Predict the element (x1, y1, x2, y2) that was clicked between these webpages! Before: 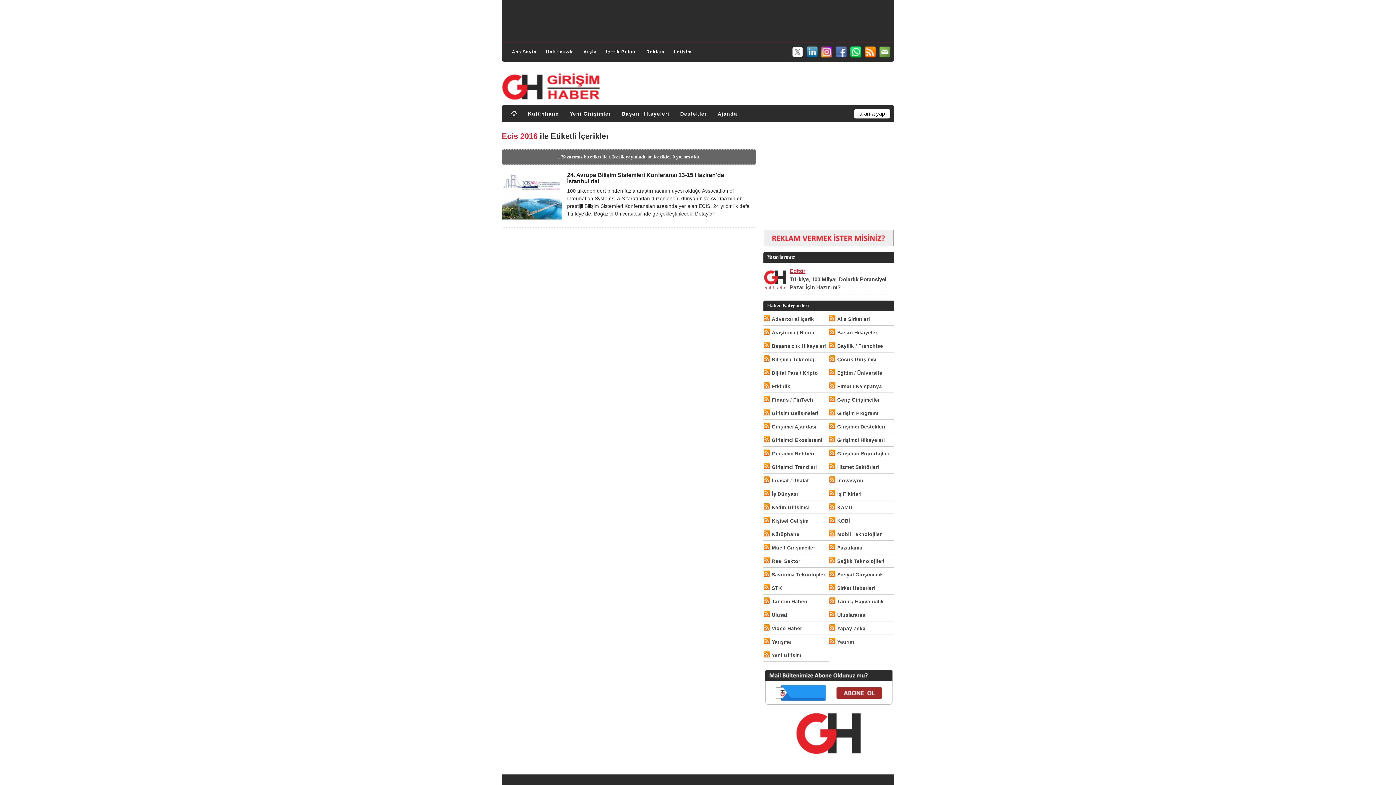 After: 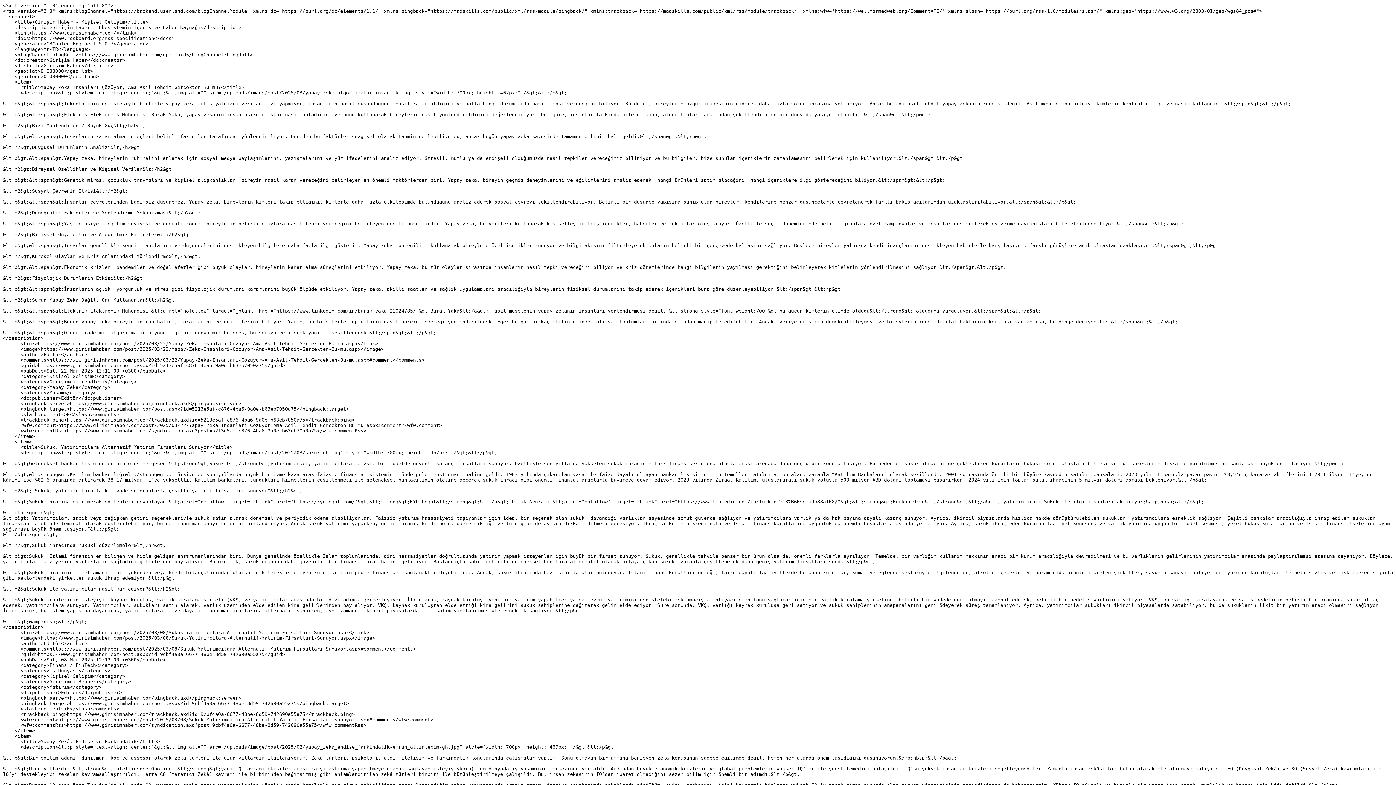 Action: bbox: (763, 517, 772, 524)